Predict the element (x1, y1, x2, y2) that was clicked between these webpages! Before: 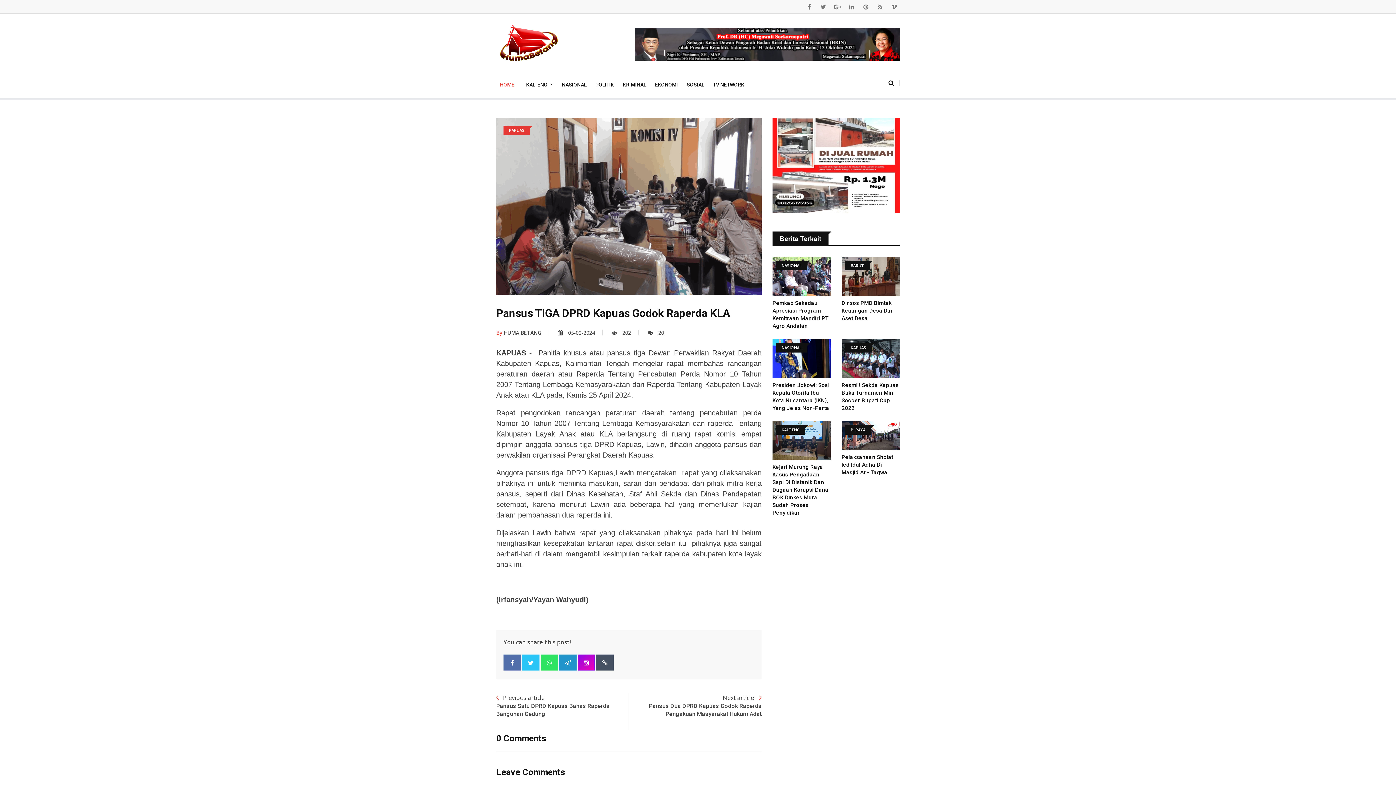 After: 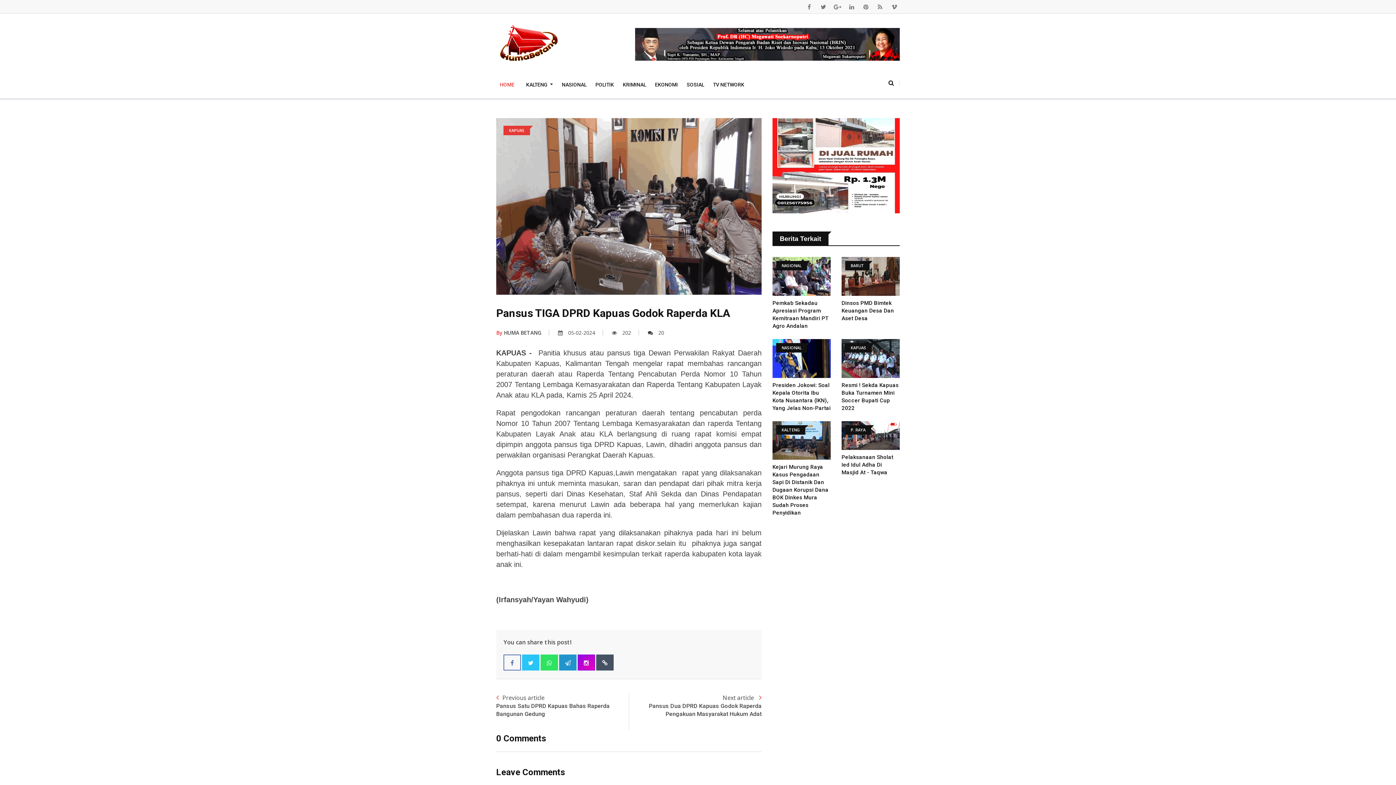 Action: bbox: (503, 654, 521, 670)